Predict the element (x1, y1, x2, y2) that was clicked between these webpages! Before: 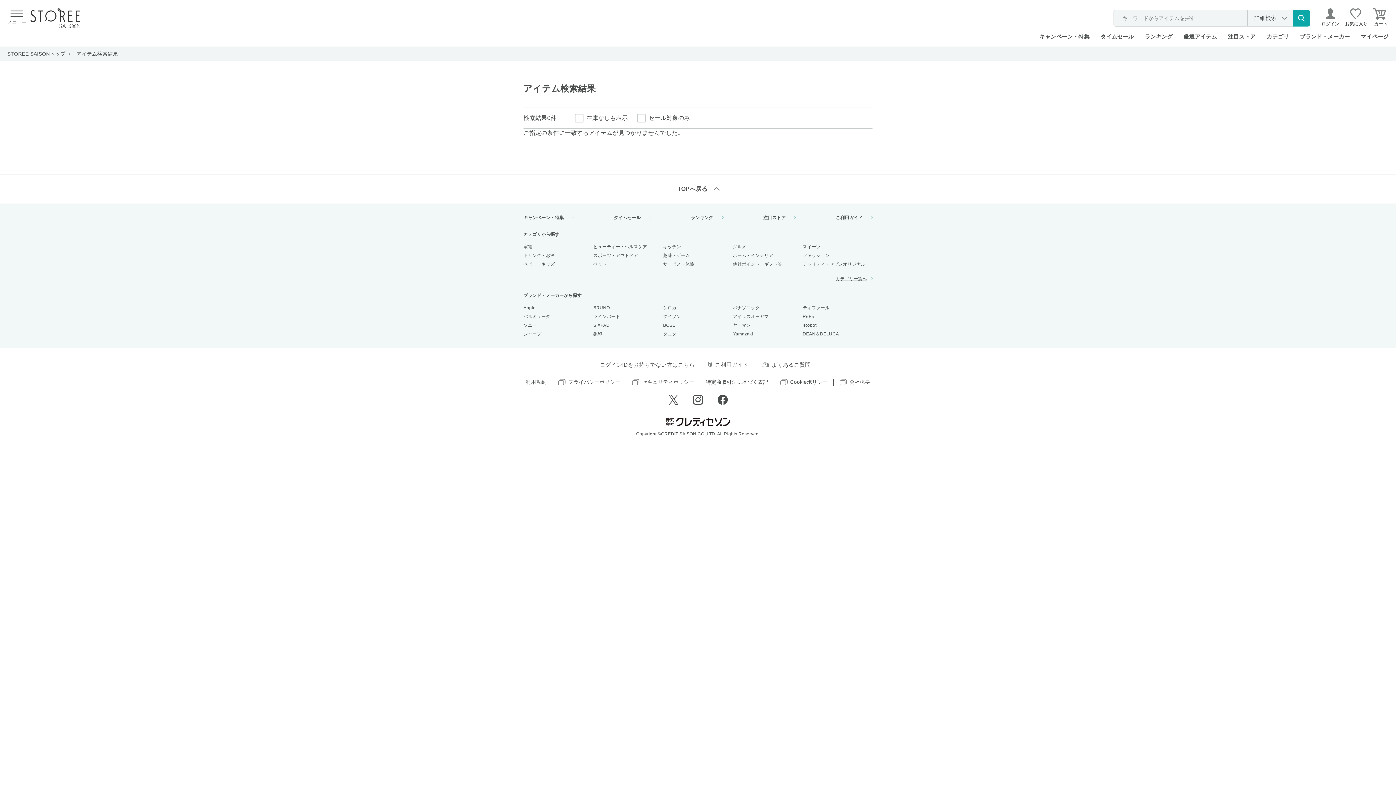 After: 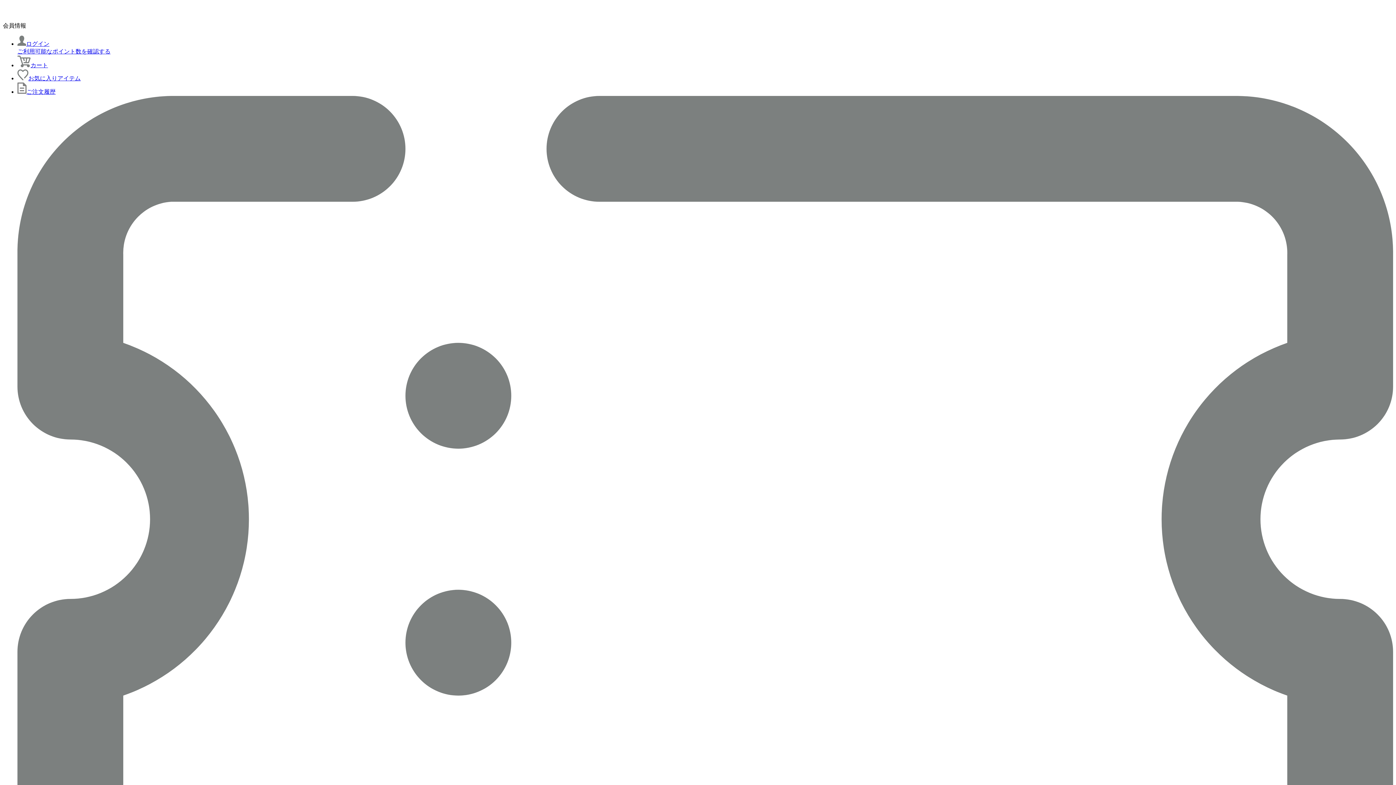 Action: label: ランキング bbox: (1145, 33, 1172, 39)